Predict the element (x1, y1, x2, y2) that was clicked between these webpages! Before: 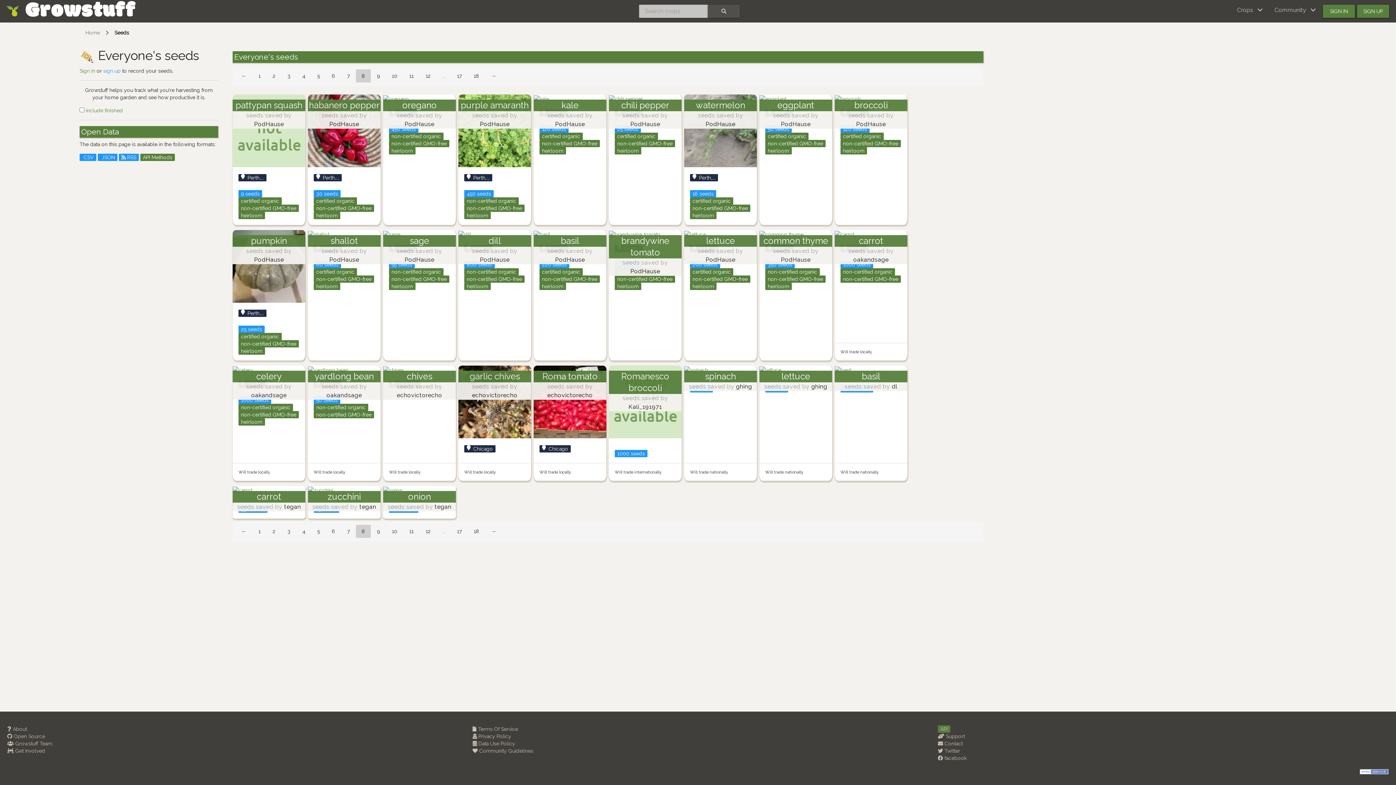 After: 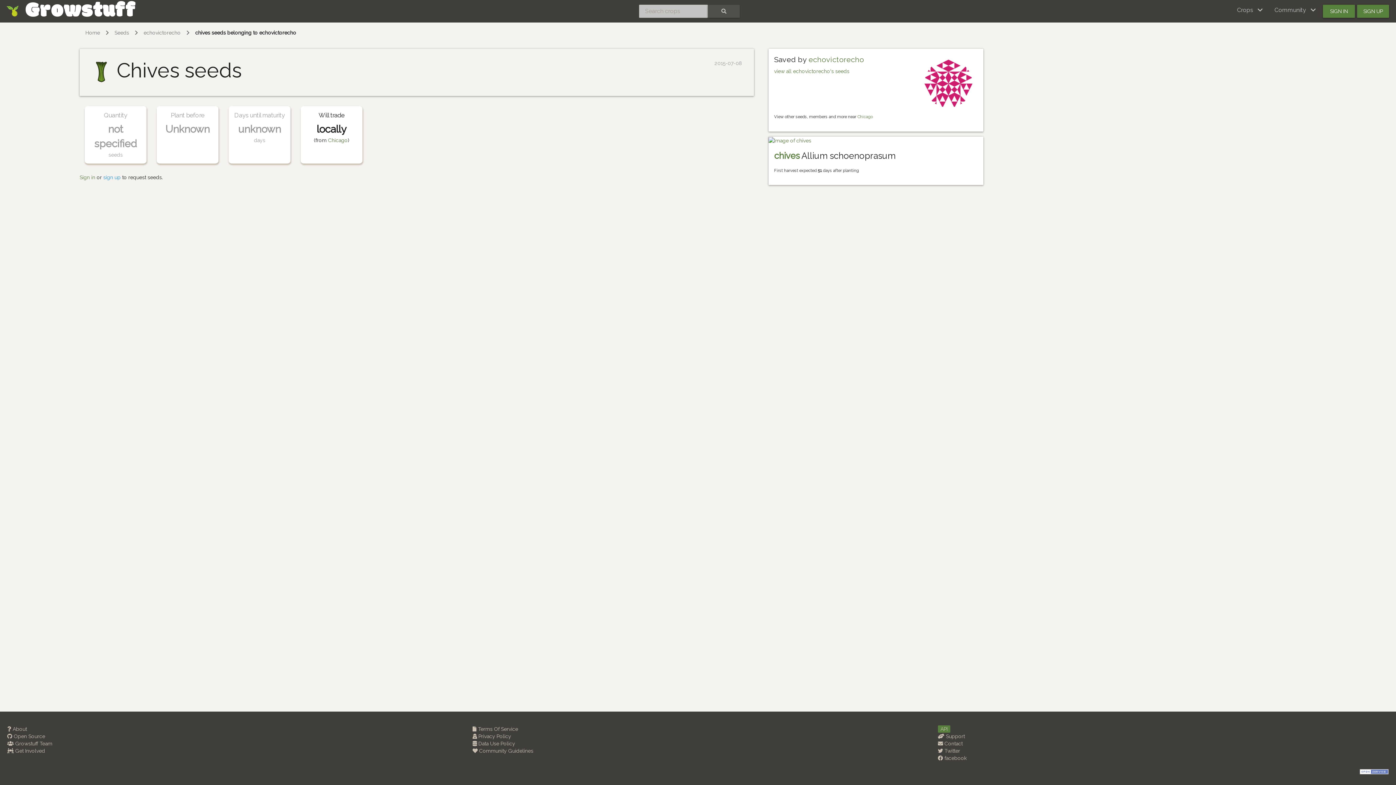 Action: bbox: (383, 365, 456, 373)